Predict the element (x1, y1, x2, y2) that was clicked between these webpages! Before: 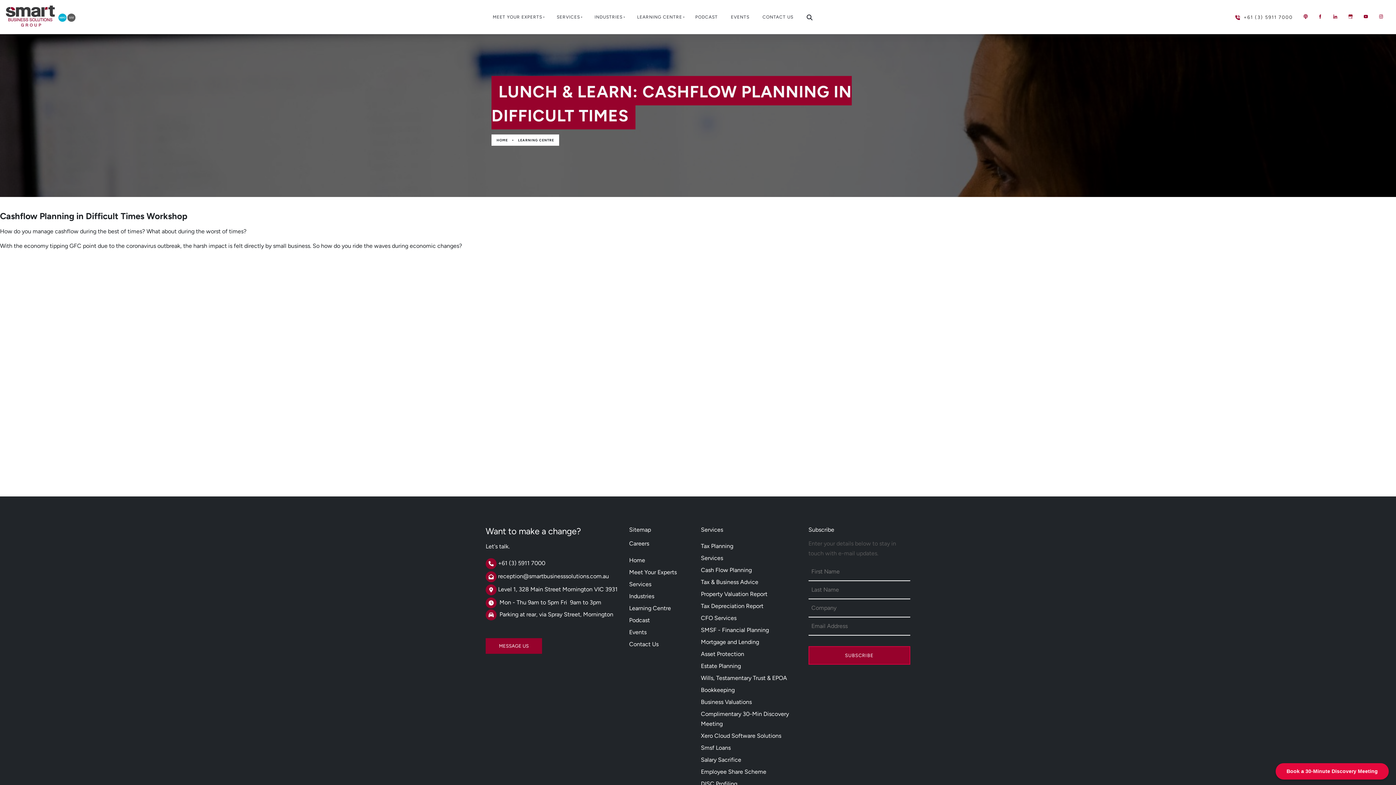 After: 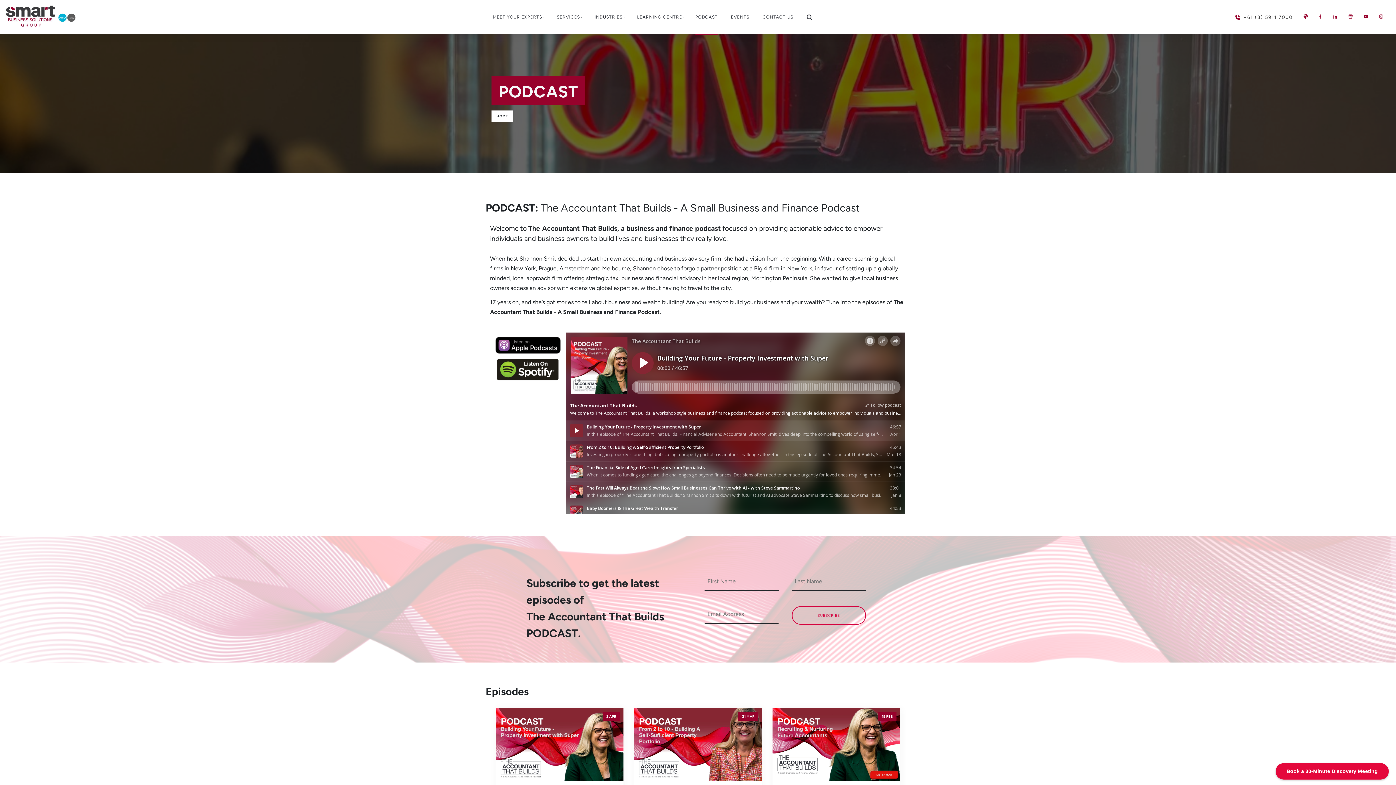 Action: bbox: (1300, 13, 1311, 20)